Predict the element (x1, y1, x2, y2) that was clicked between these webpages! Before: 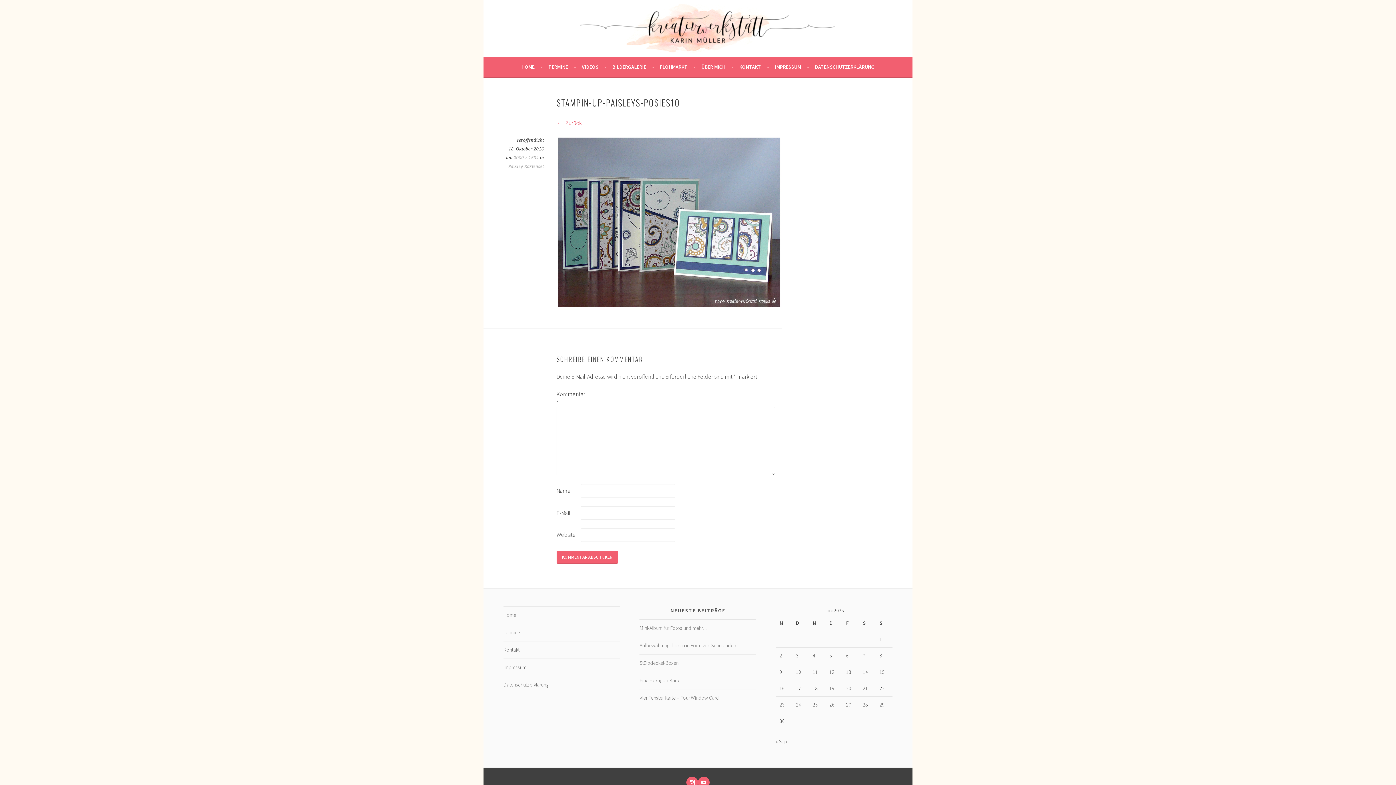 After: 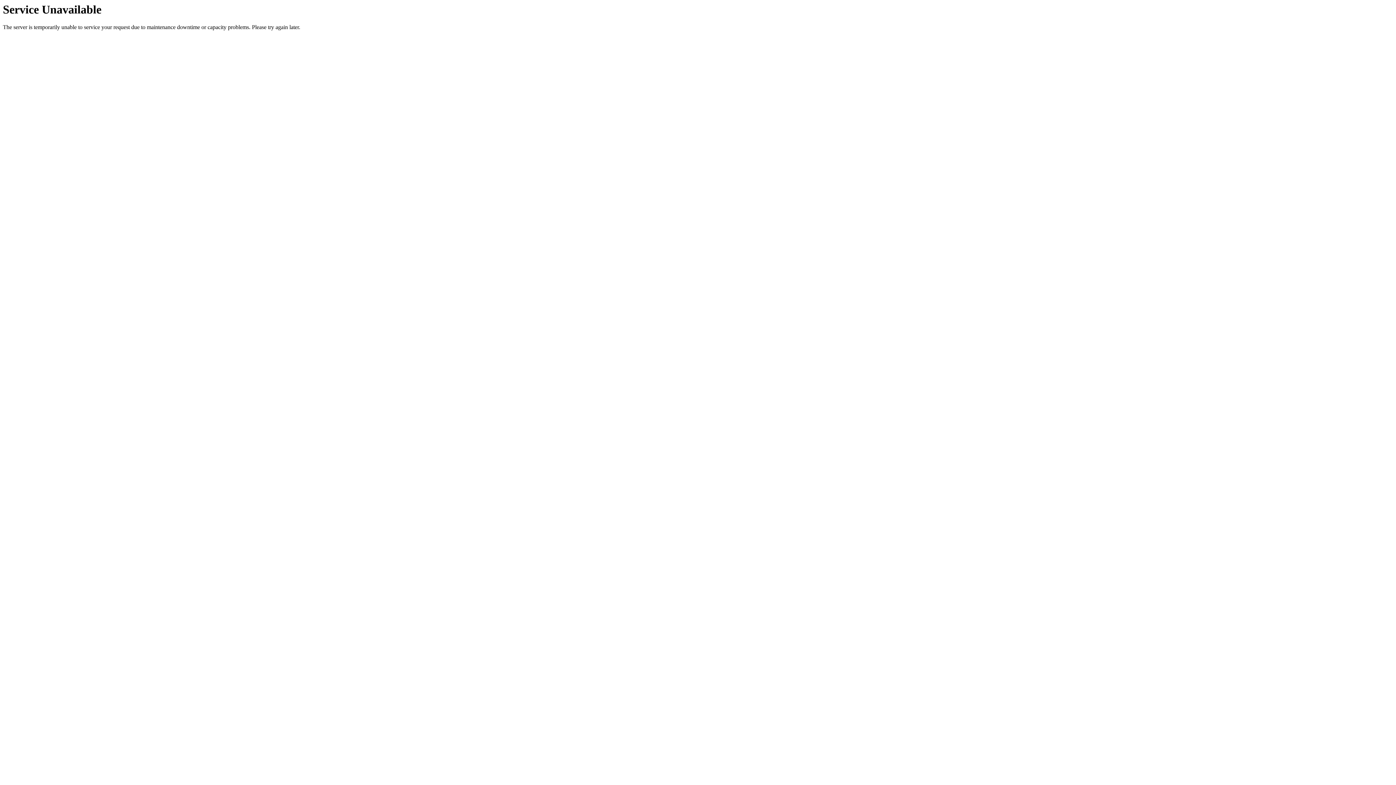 Action: label: KONTAKT bbox: (739, 62, 769, 71)